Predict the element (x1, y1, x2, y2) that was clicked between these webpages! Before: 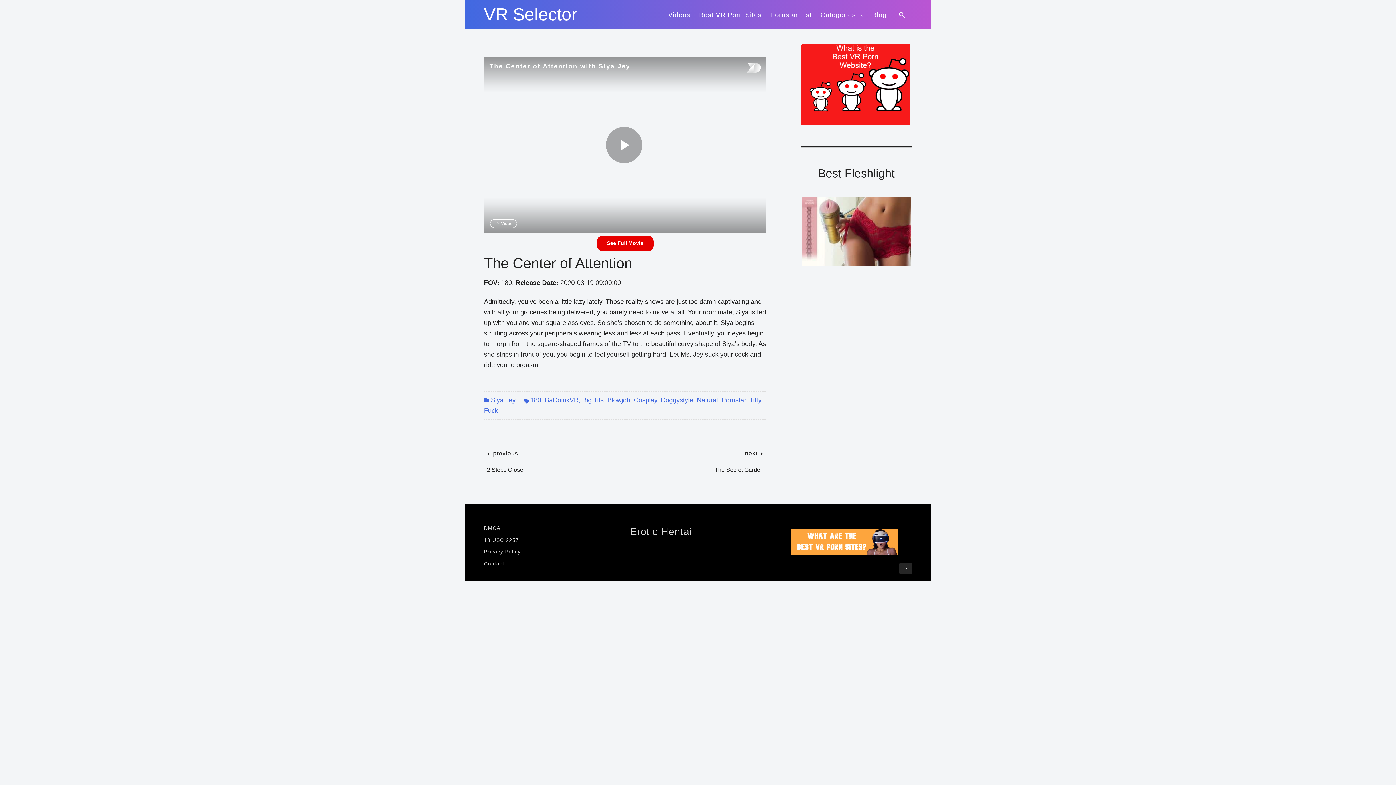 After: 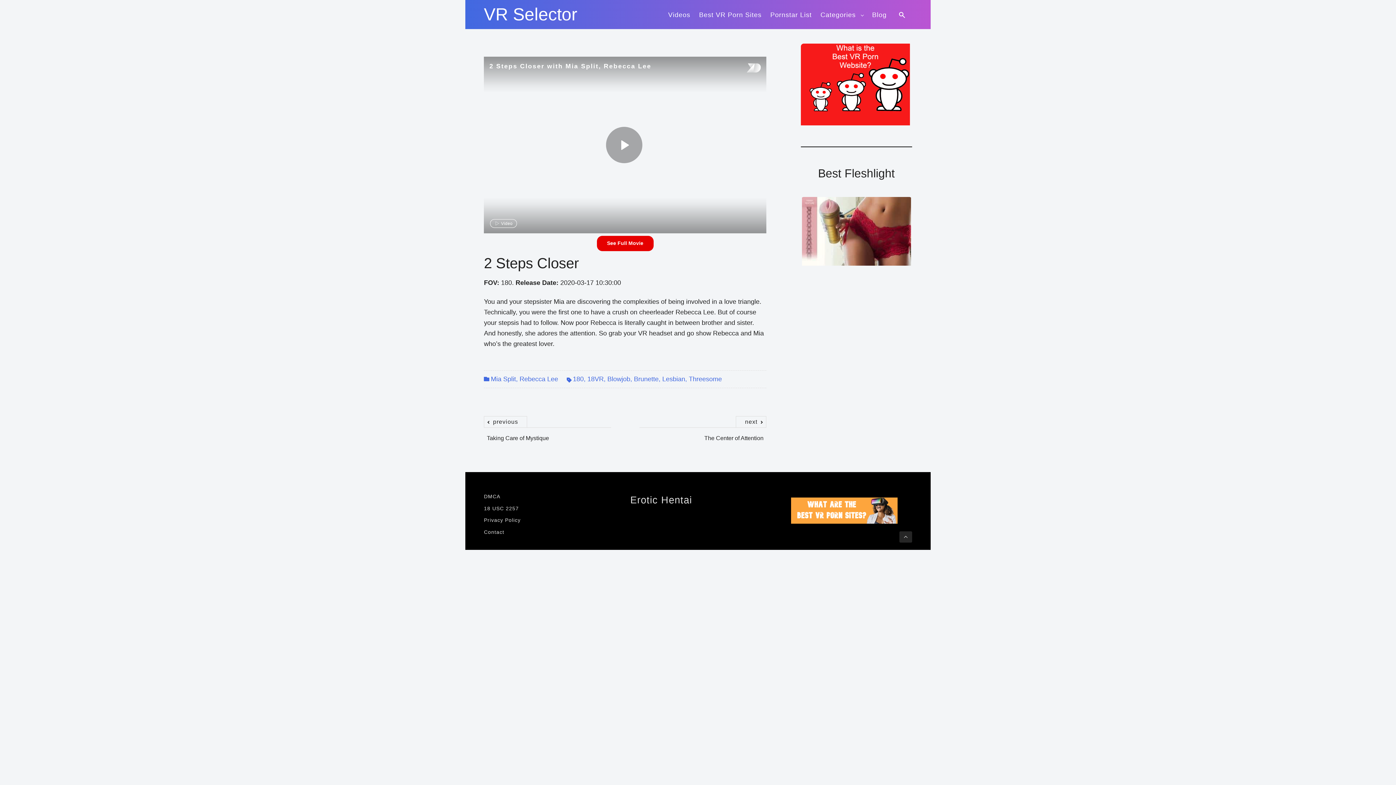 Action: label: previous
2 Steps Closer bbox: (484, 459, 611, 480)